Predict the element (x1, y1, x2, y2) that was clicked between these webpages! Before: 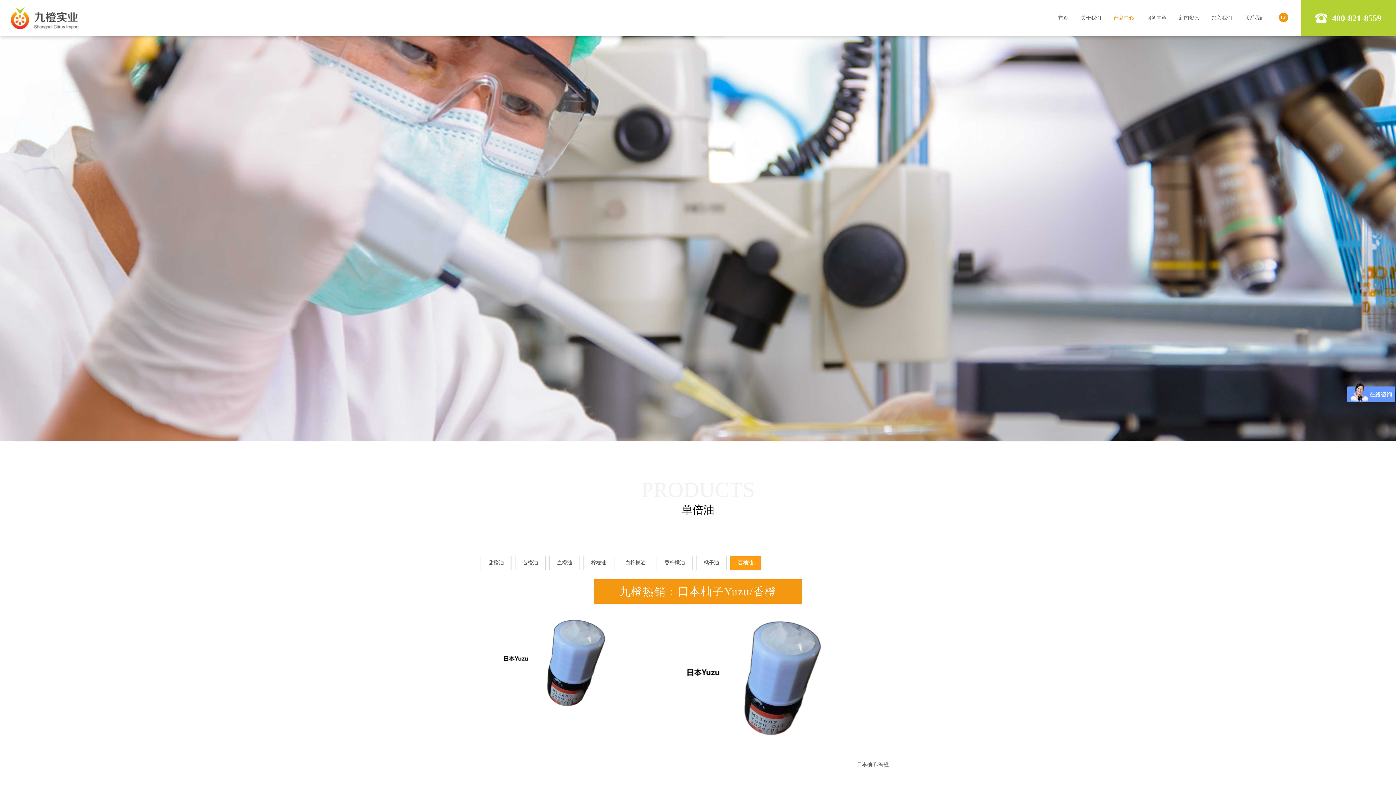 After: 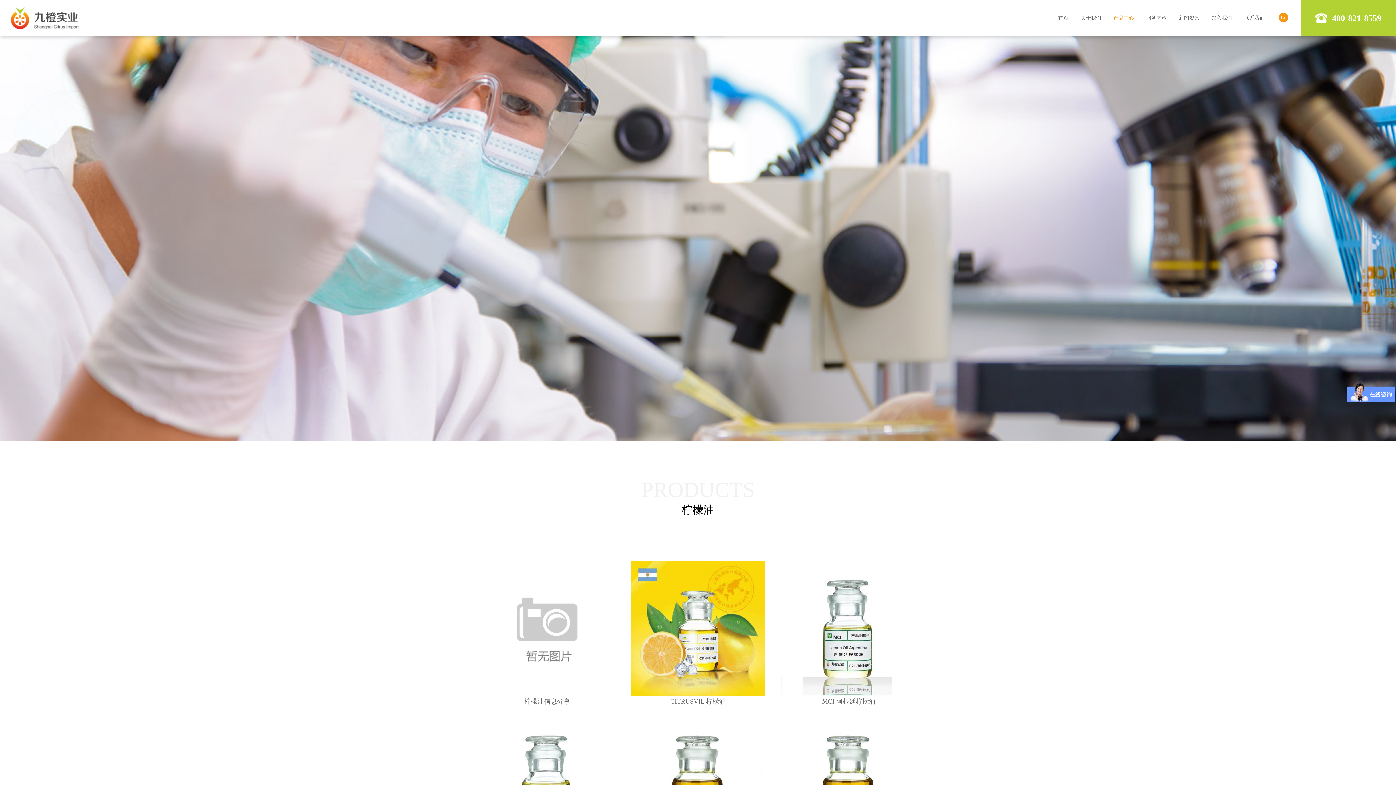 Action: label: 柠檬油 bbox: (583, 555, 614, 570)